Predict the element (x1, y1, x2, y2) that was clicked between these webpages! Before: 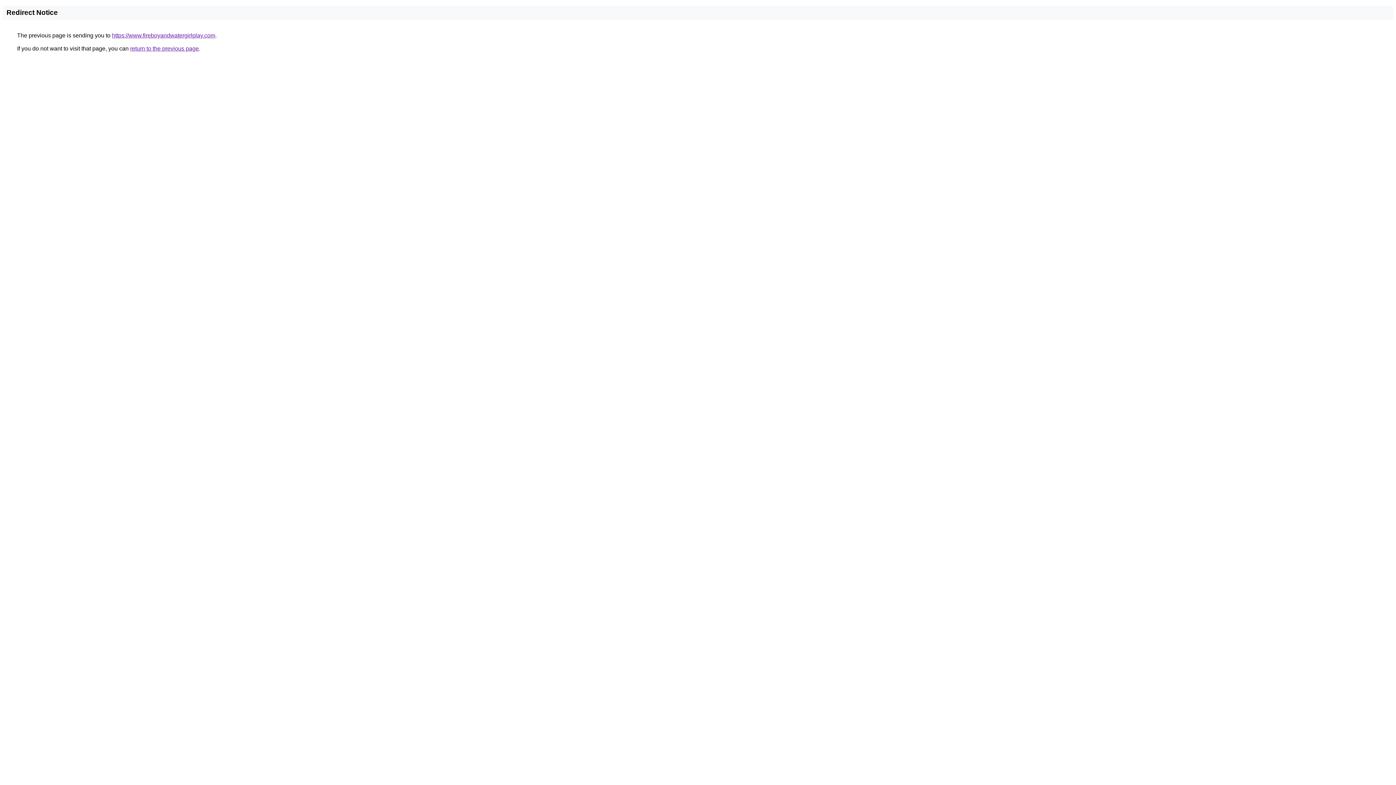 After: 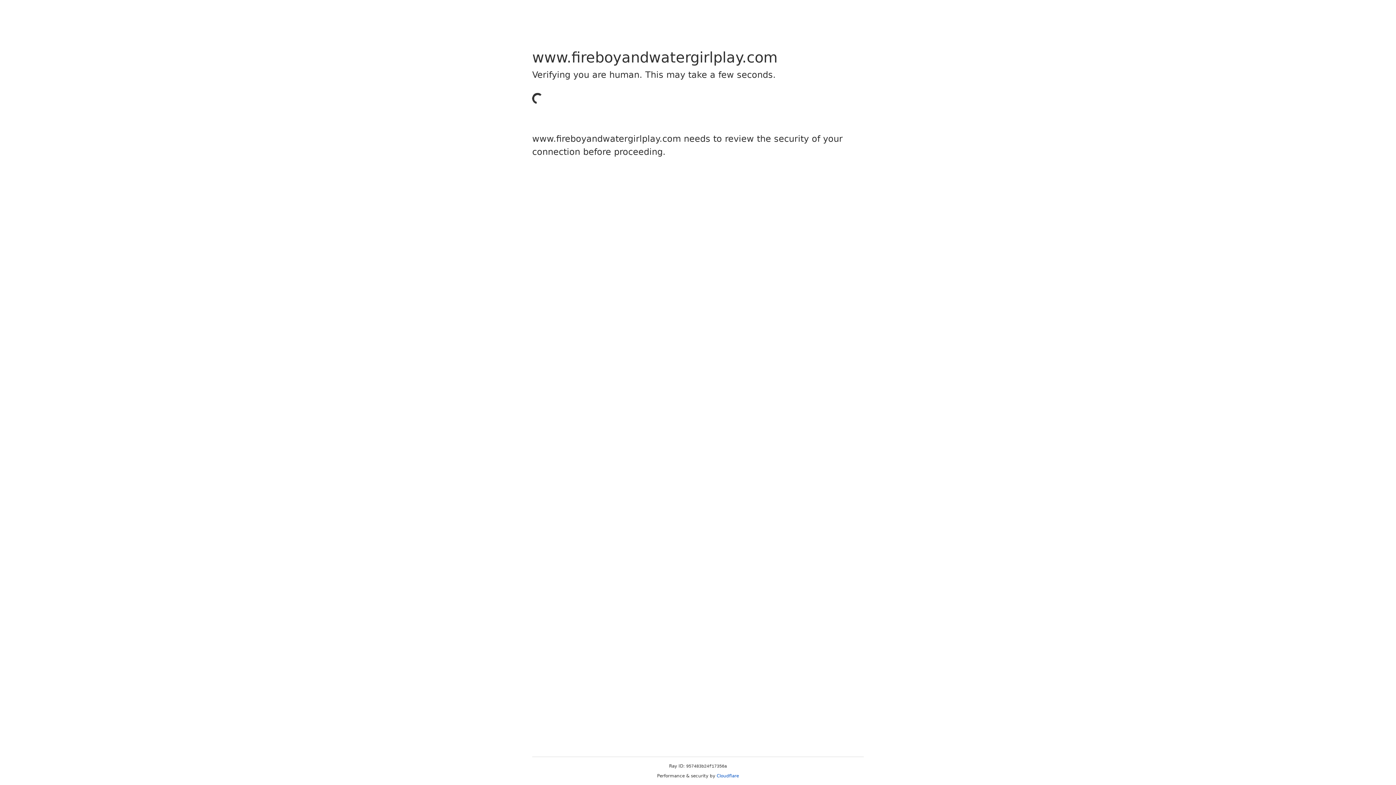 Action: bbox: (112, 32, 215, 38) label: https://www.fireboyandwatergirlplay.com